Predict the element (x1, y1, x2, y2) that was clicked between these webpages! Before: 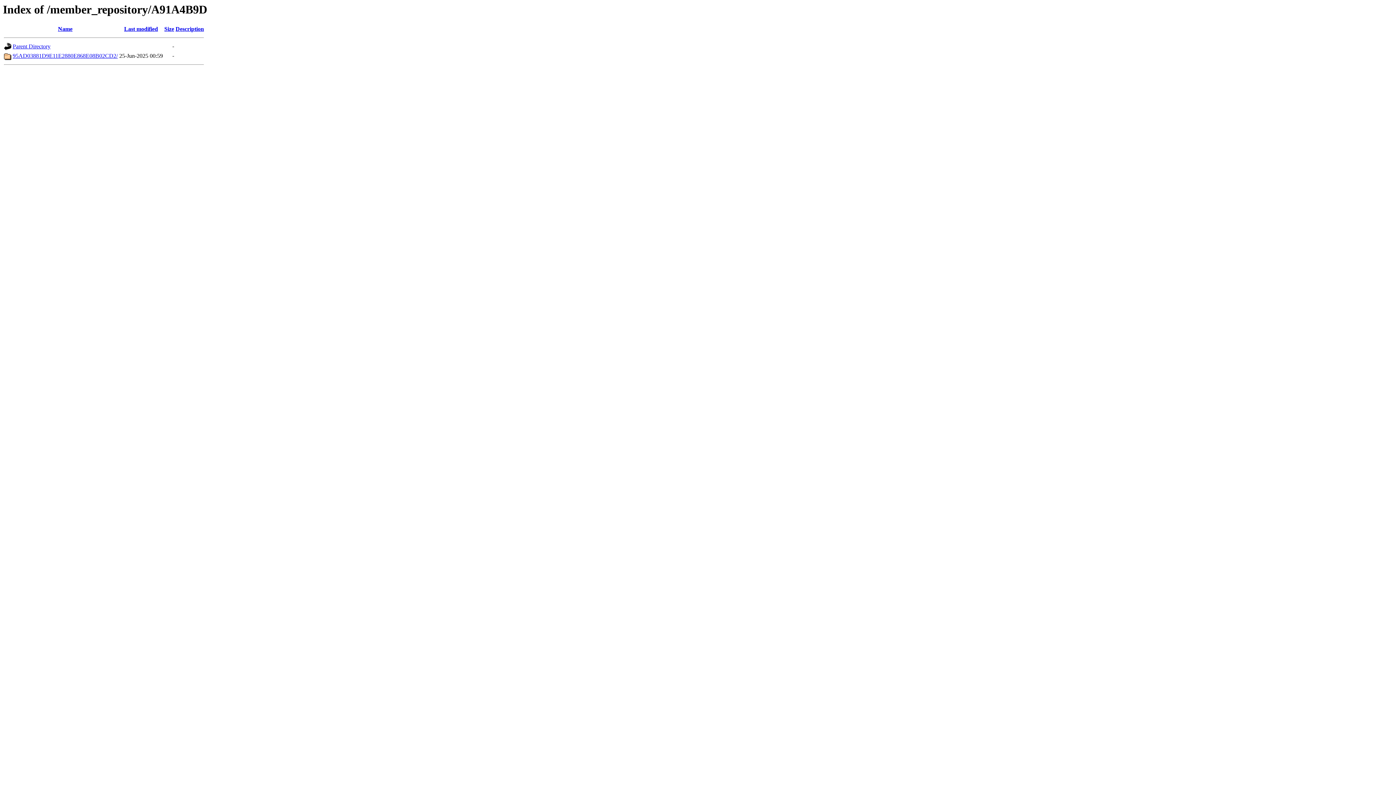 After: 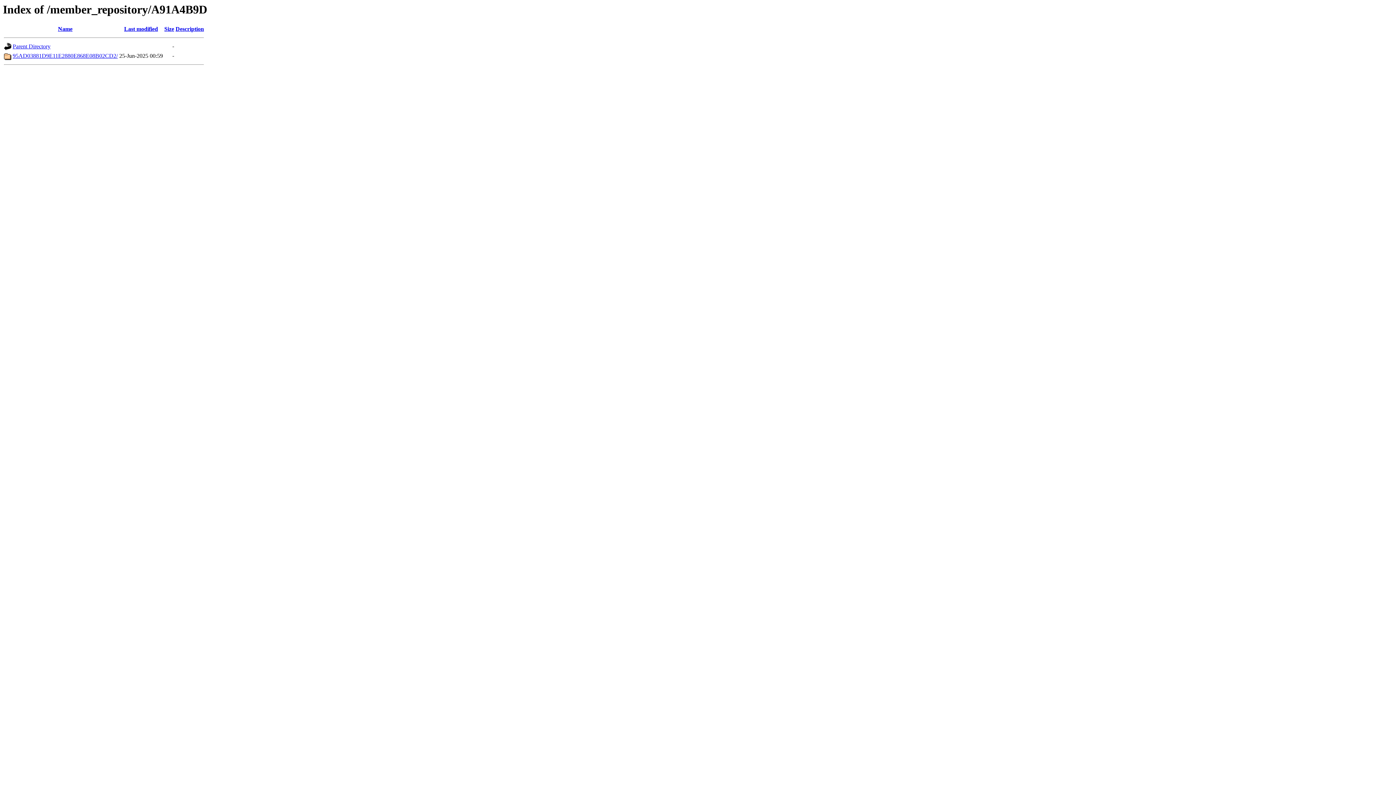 Action: label: Name bbox: (58, 25, 72, 32)